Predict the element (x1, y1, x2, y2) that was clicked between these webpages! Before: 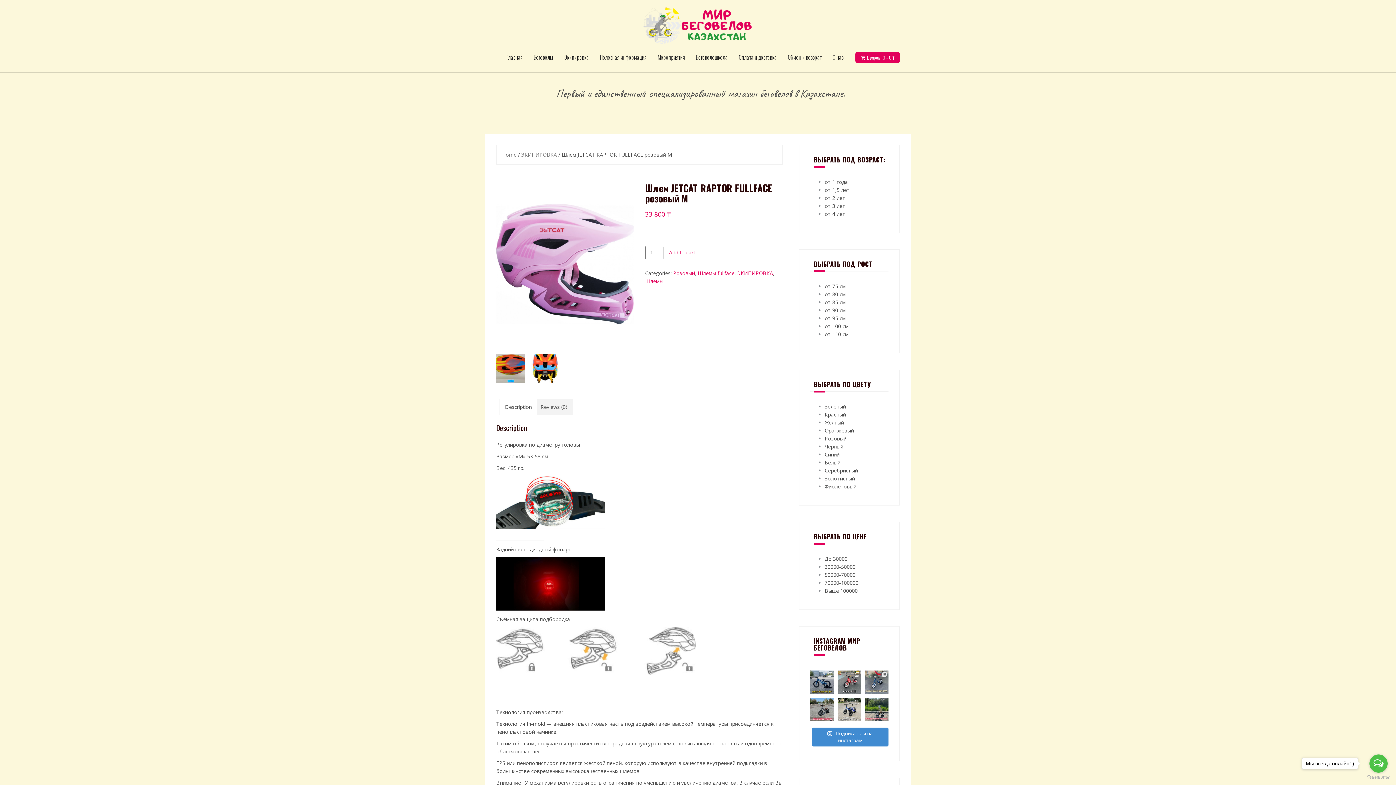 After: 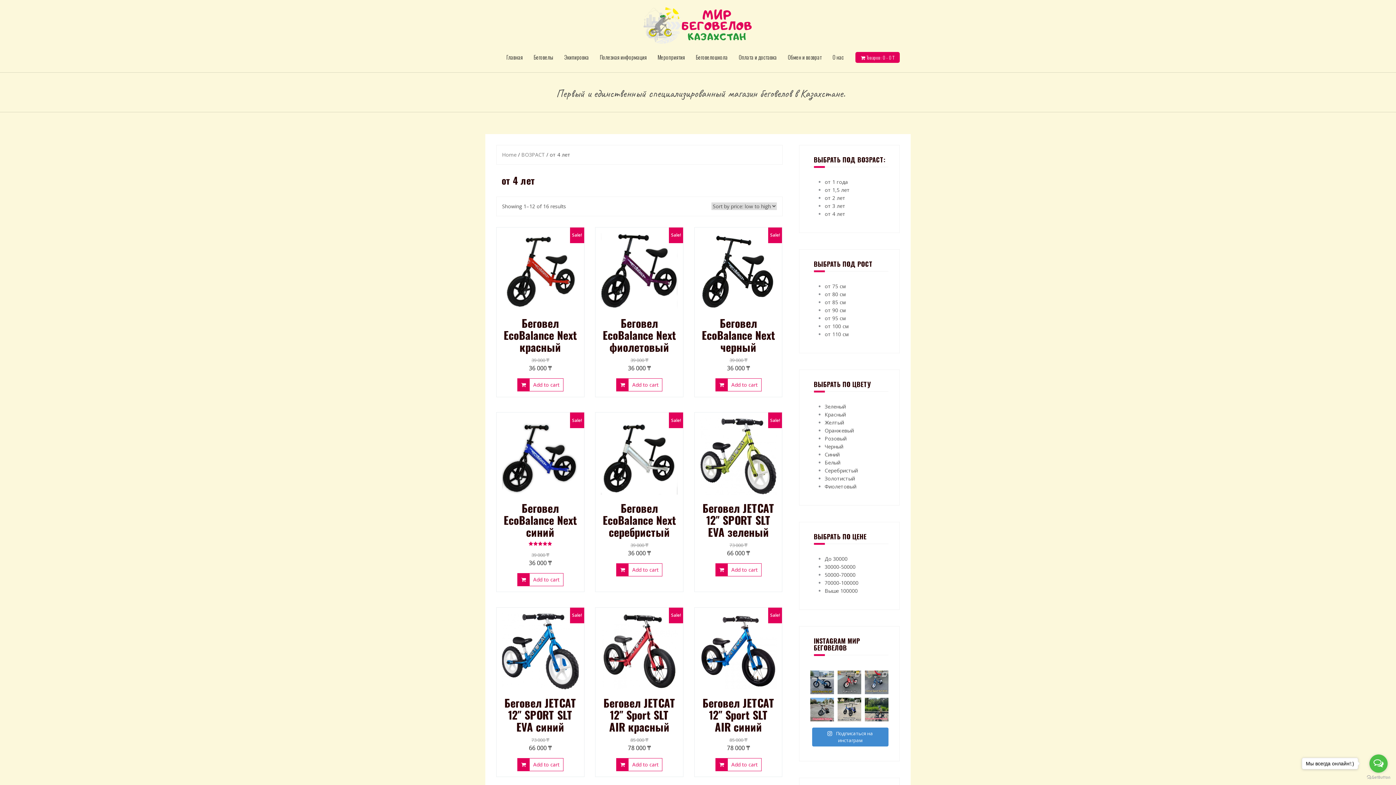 Action: bbox: (824, 210, 845, 217) label: от 4 лет